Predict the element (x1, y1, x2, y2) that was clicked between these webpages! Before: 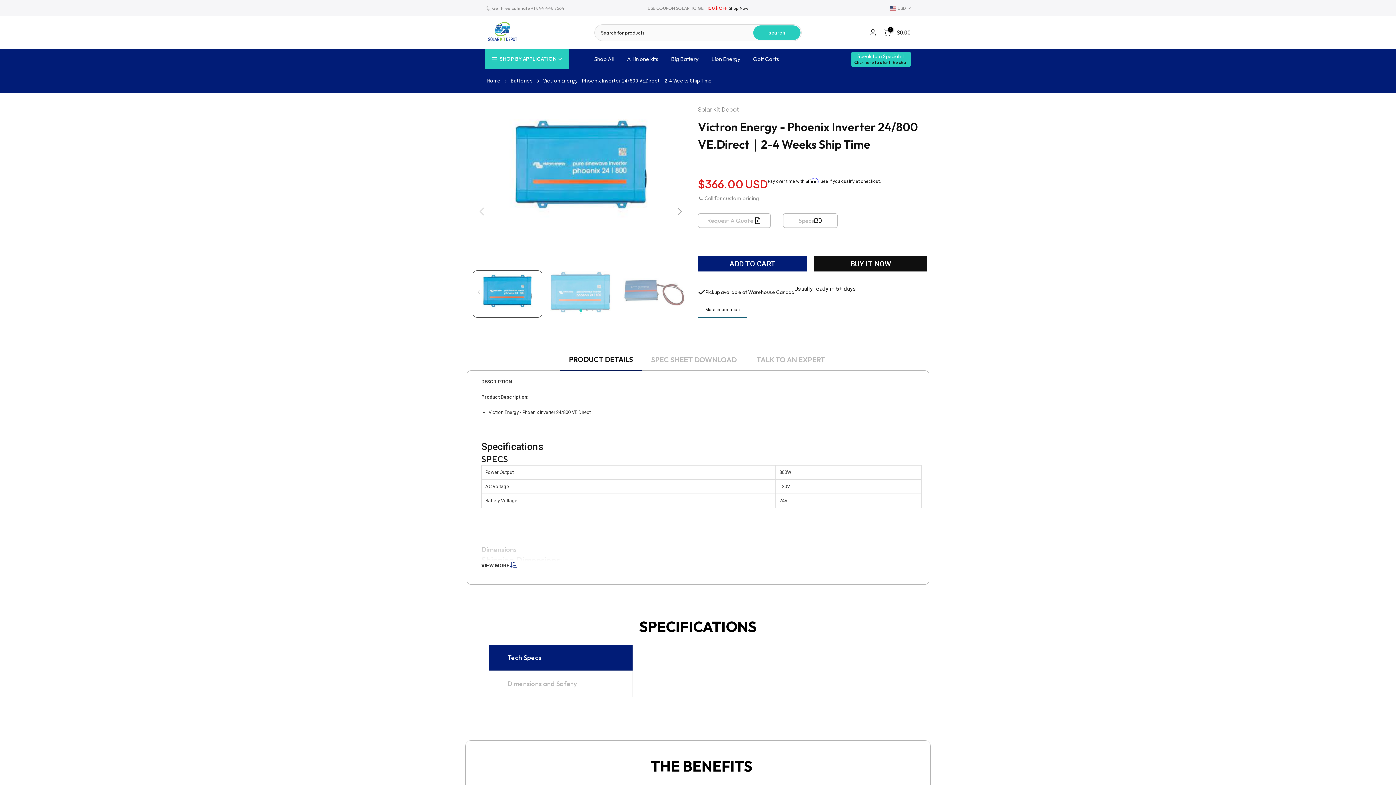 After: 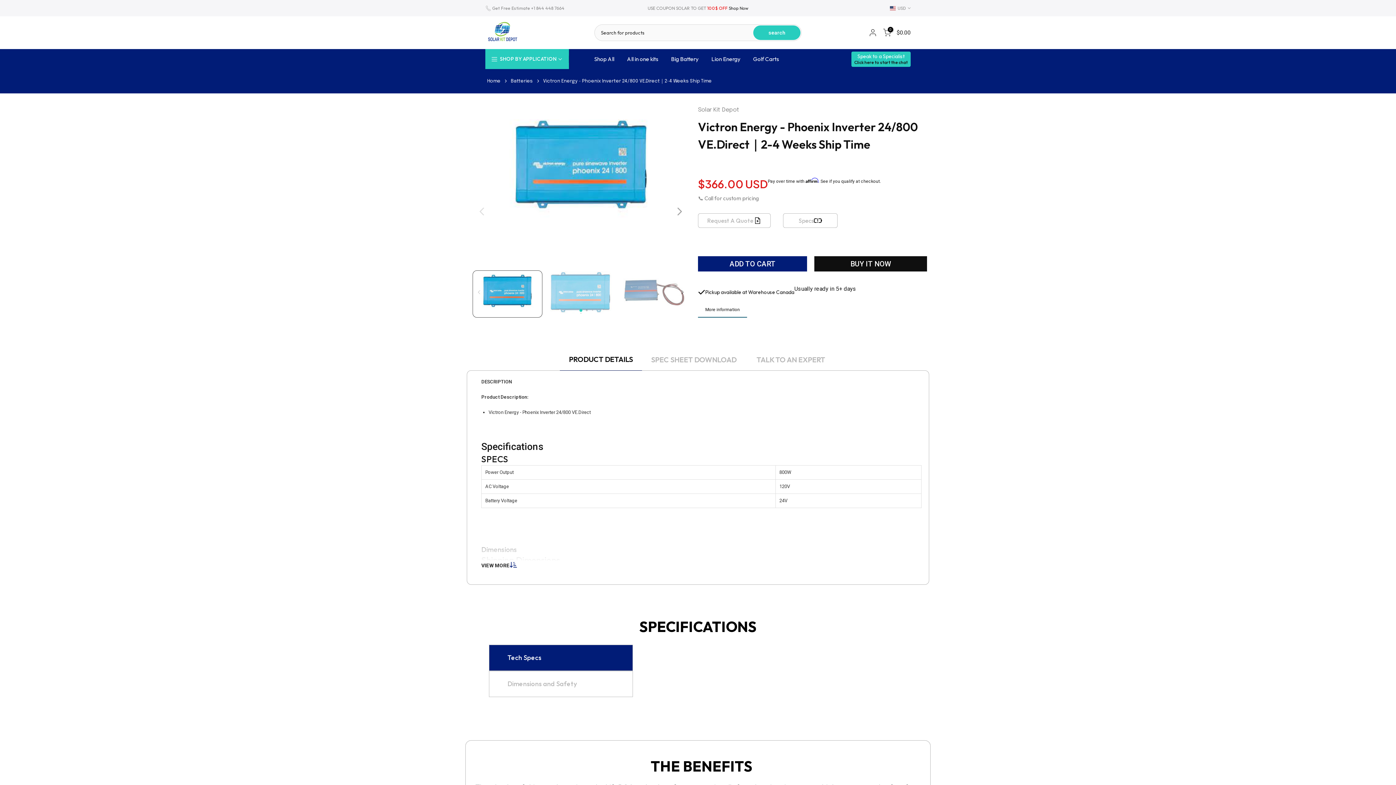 Action: bbox: (704, 194, 759, 201) label: Call for custom pricing